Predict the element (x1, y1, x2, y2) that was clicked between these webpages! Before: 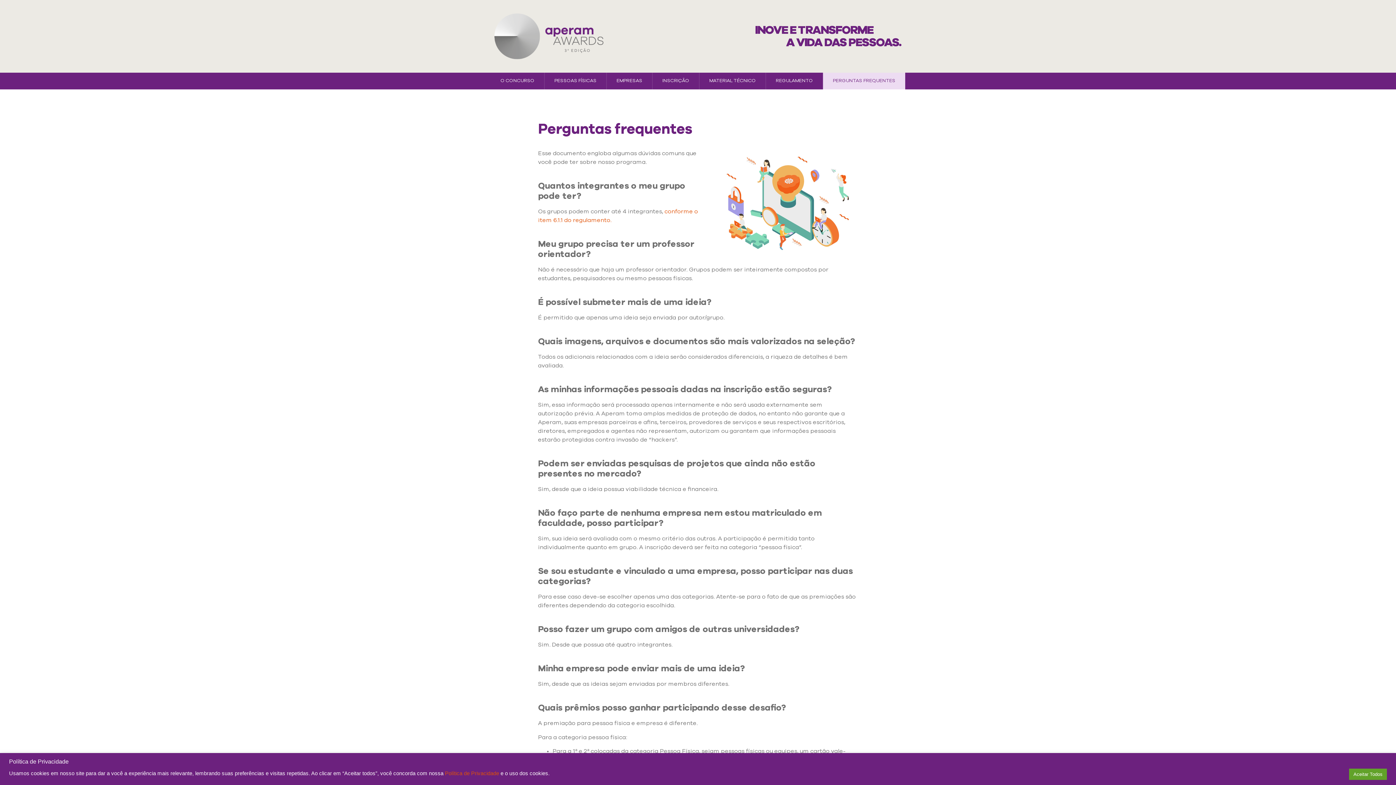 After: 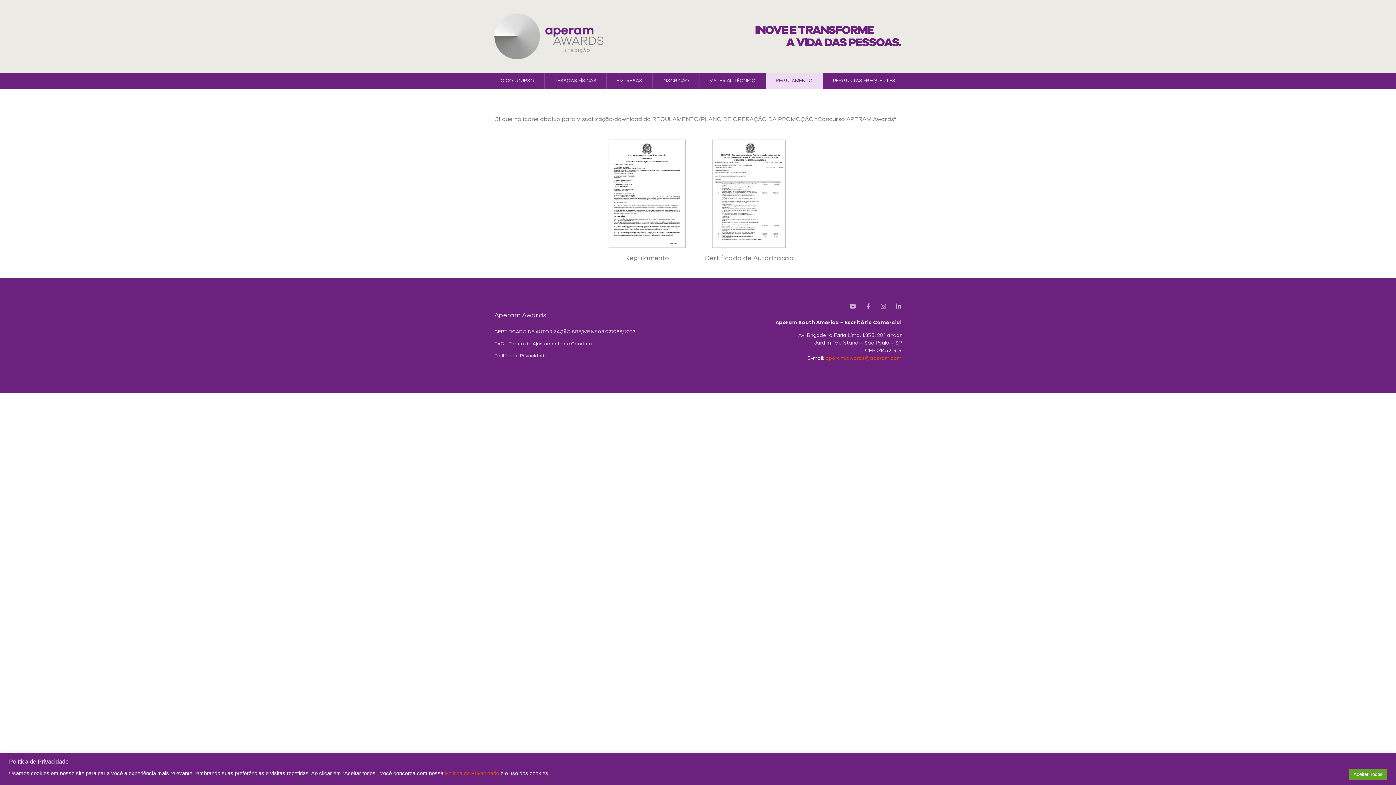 Action: label: REGULAMENTO bbox: (766, 72, 822, 89)